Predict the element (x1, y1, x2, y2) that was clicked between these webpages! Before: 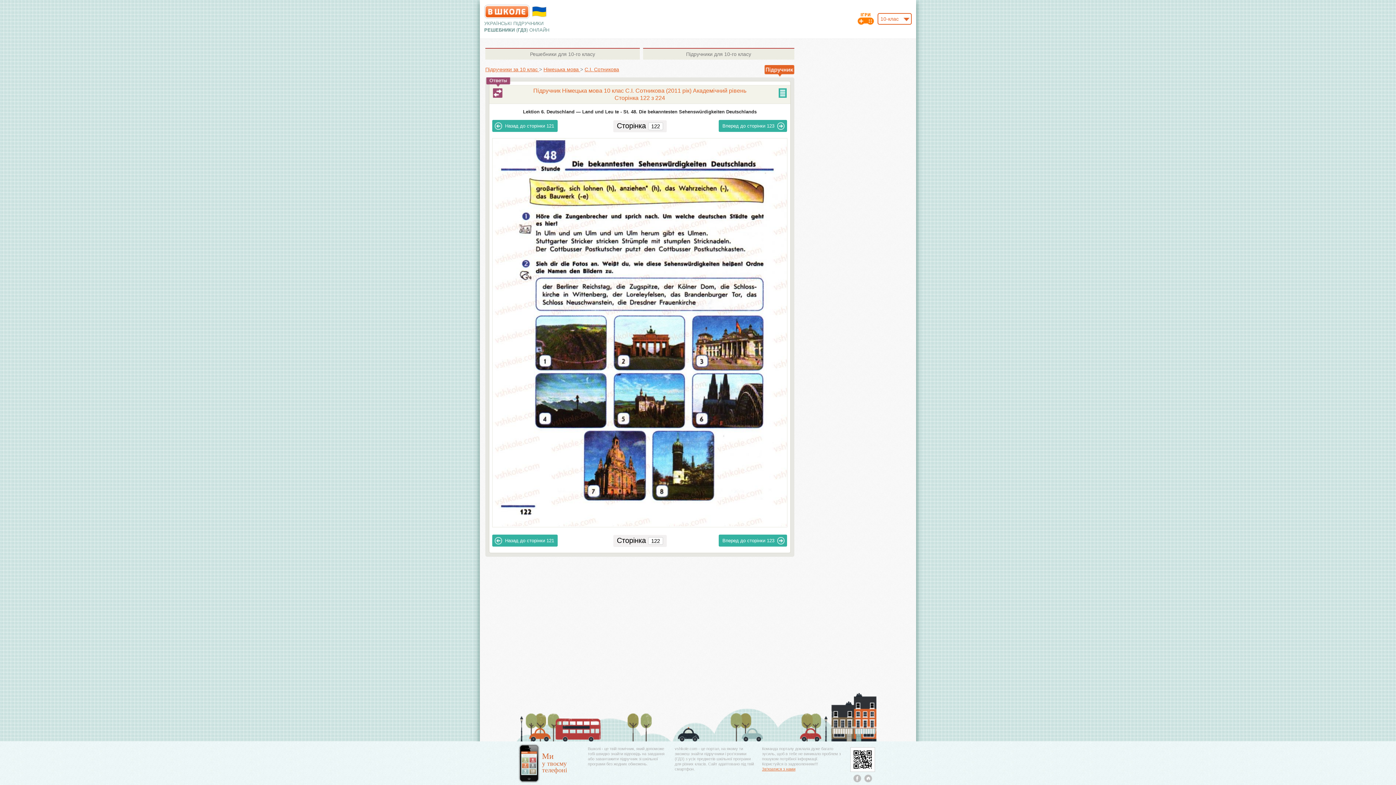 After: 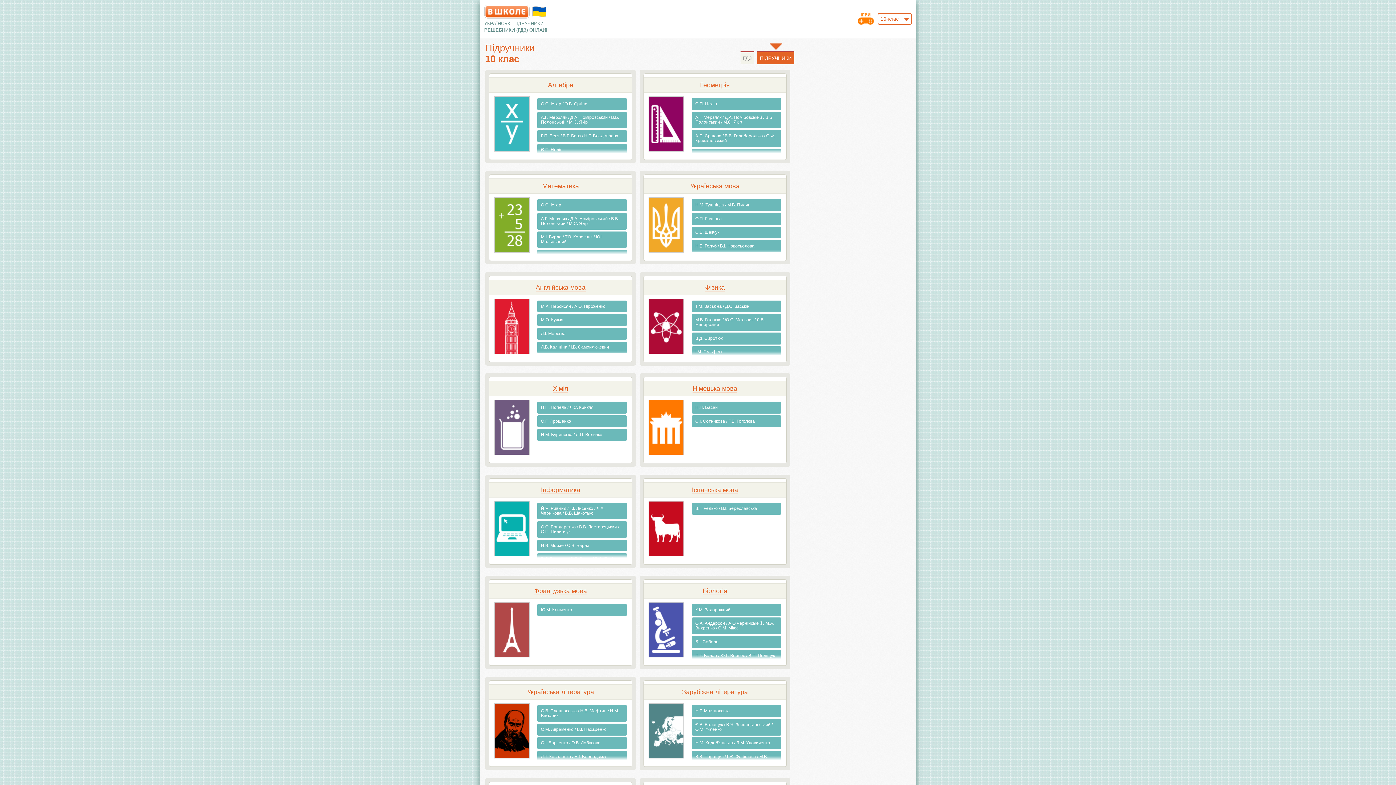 Action: bbox: (485, 66, 539, 72) label: Підручники за 10 клас 